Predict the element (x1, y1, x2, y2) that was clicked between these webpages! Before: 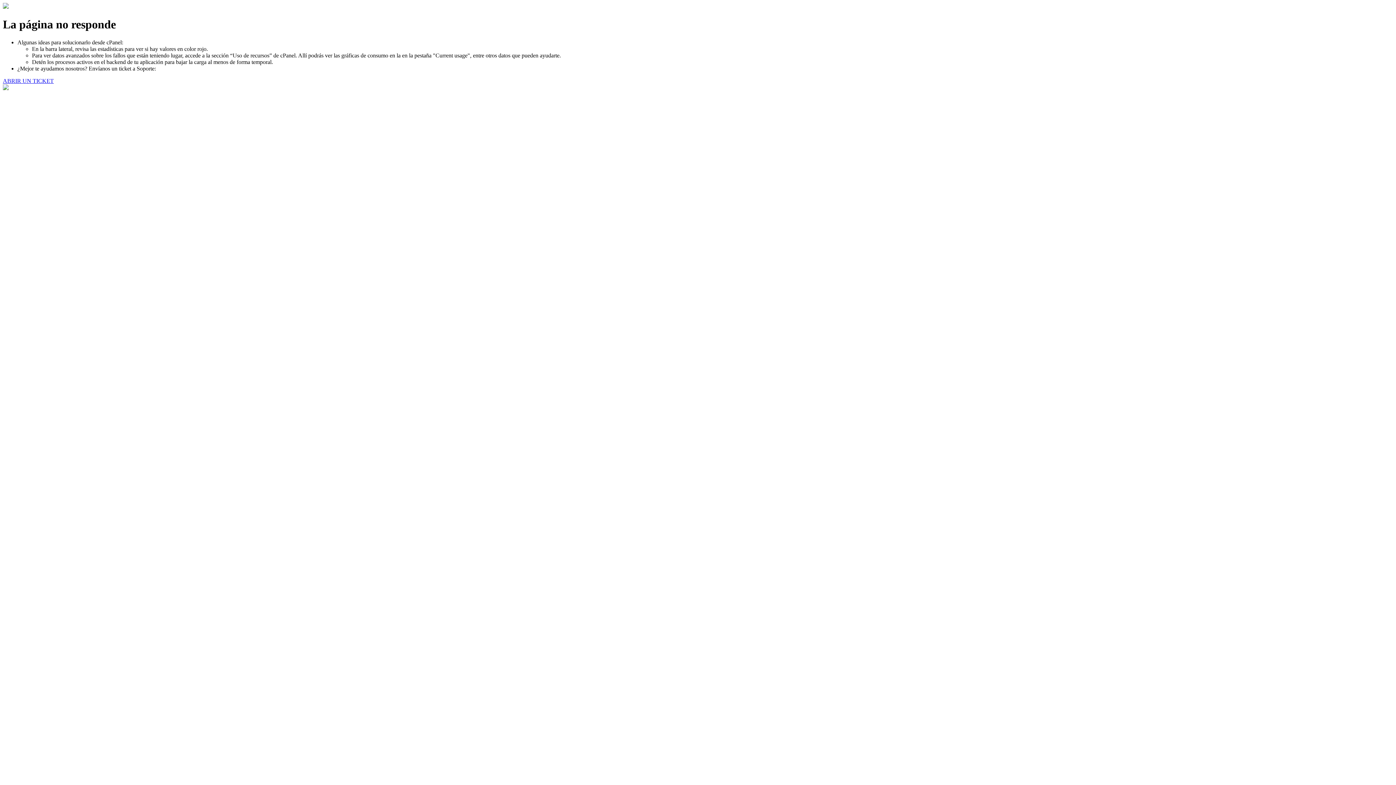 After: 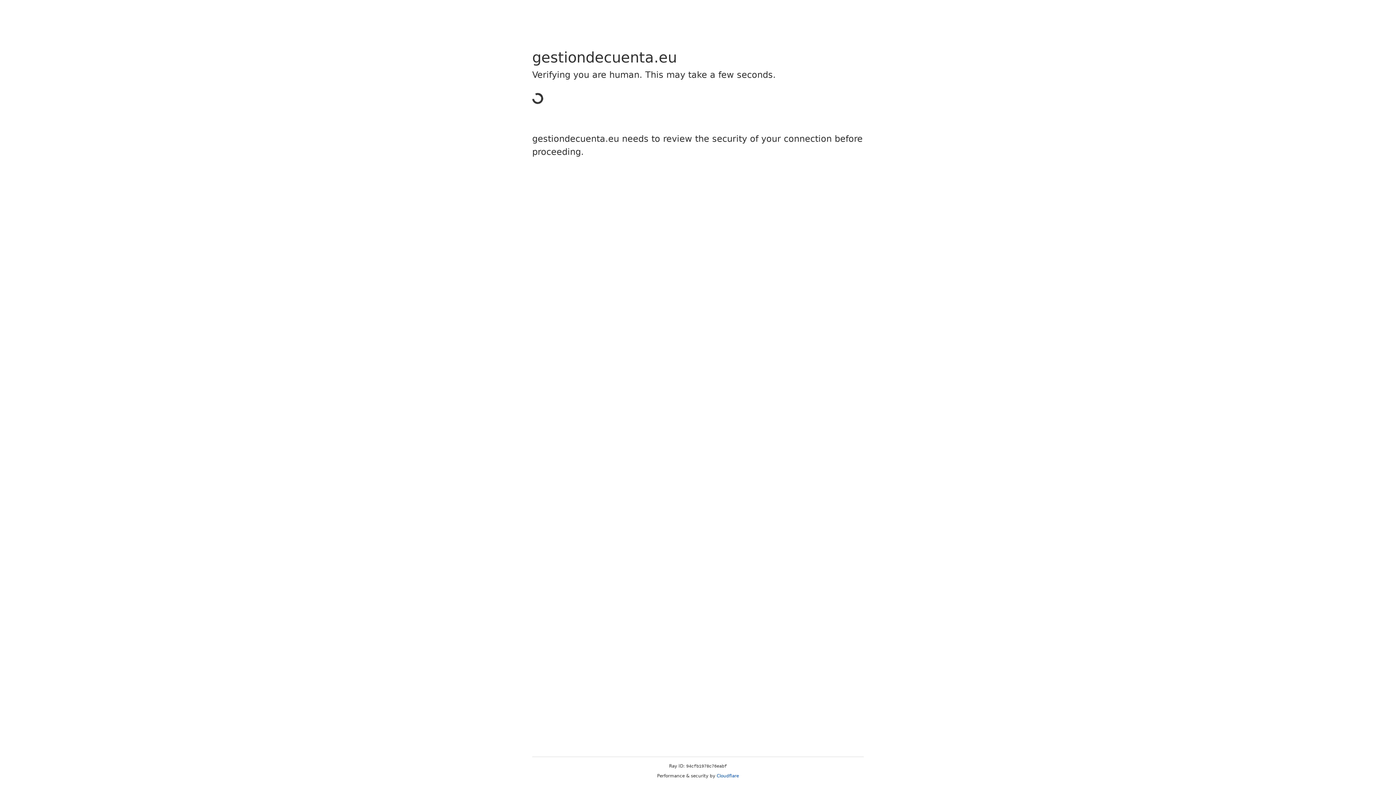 Action: bbox: (2, 77, 53, 83) label: ABRIR UN TICKET